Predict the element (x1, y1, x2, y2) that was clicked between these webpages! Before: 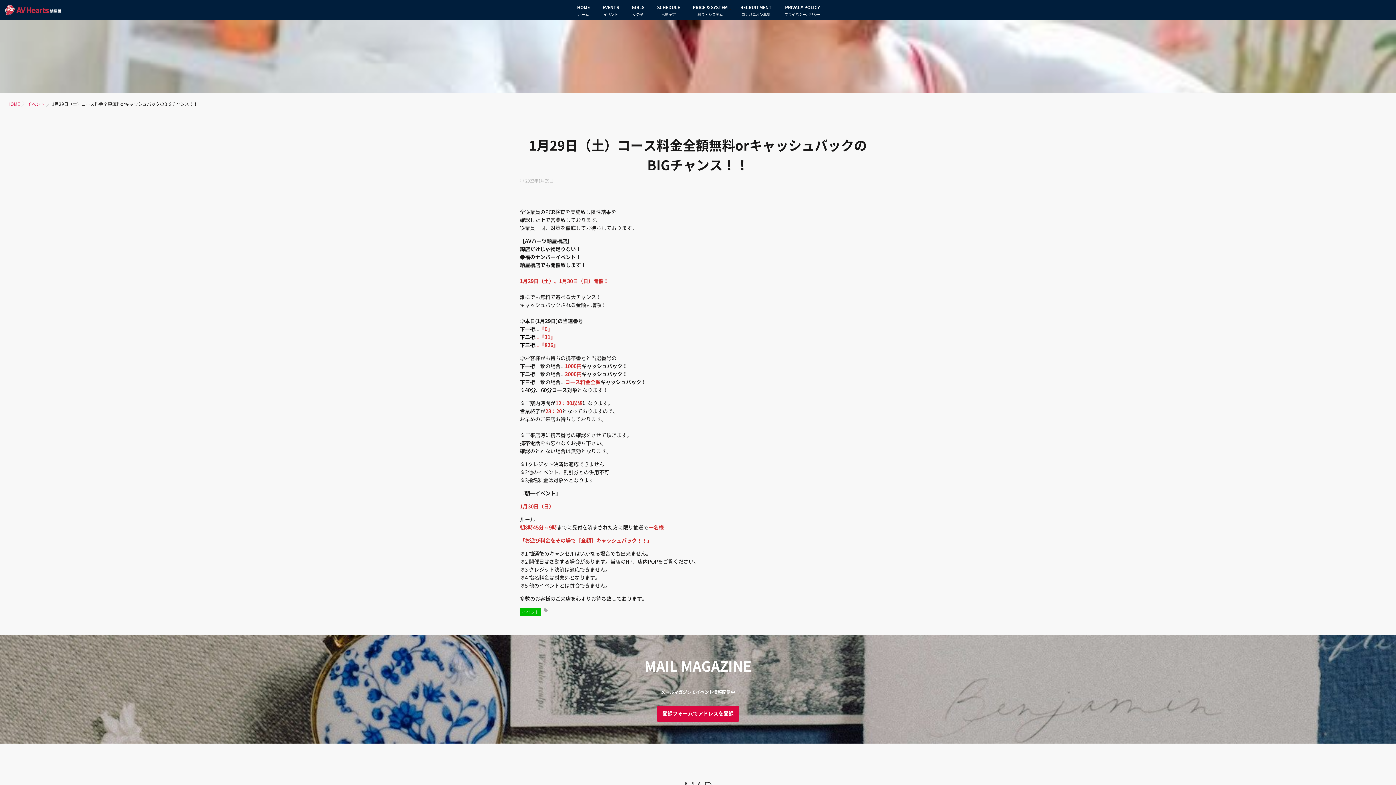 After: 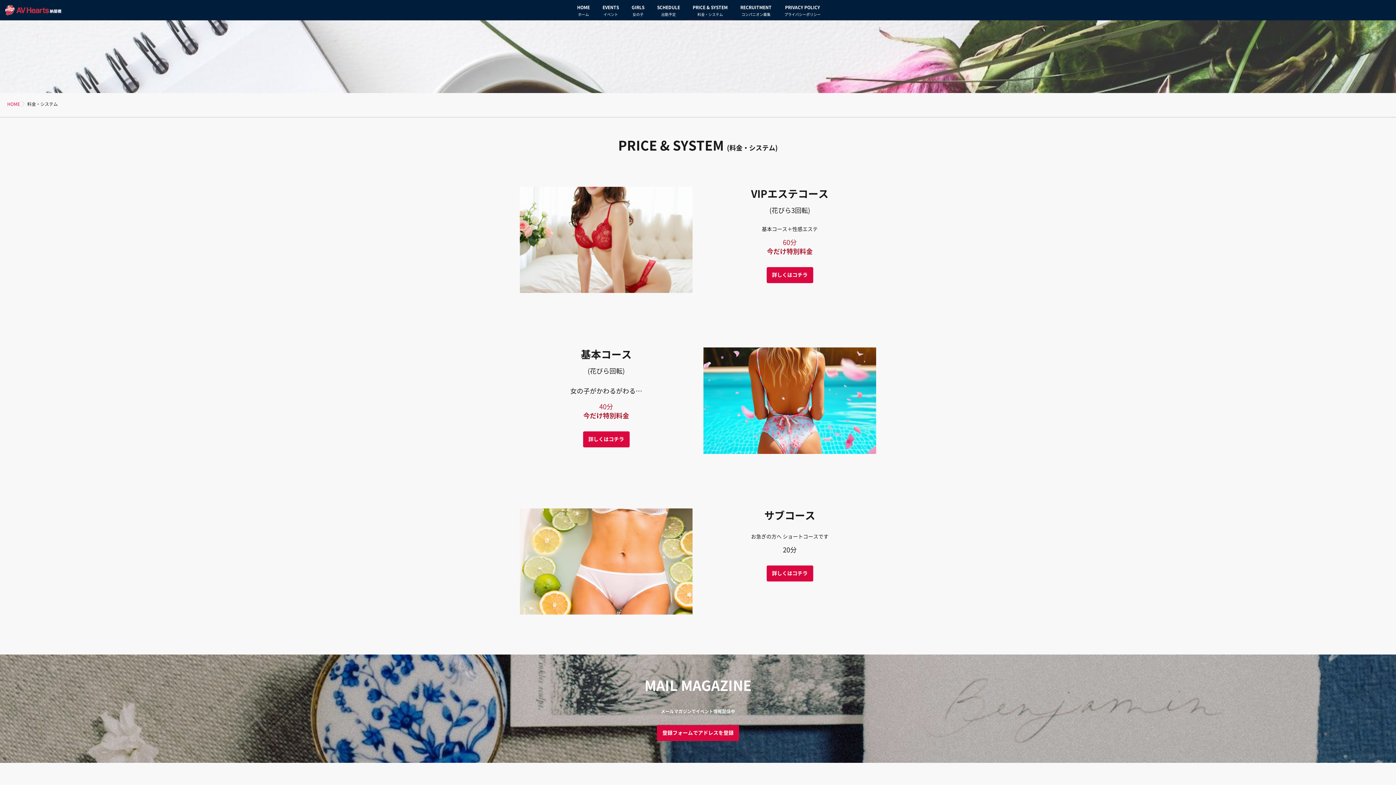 Action: label: PRICE & SYSTEM
料金・システム bbox: (687, 0, 733, 20)